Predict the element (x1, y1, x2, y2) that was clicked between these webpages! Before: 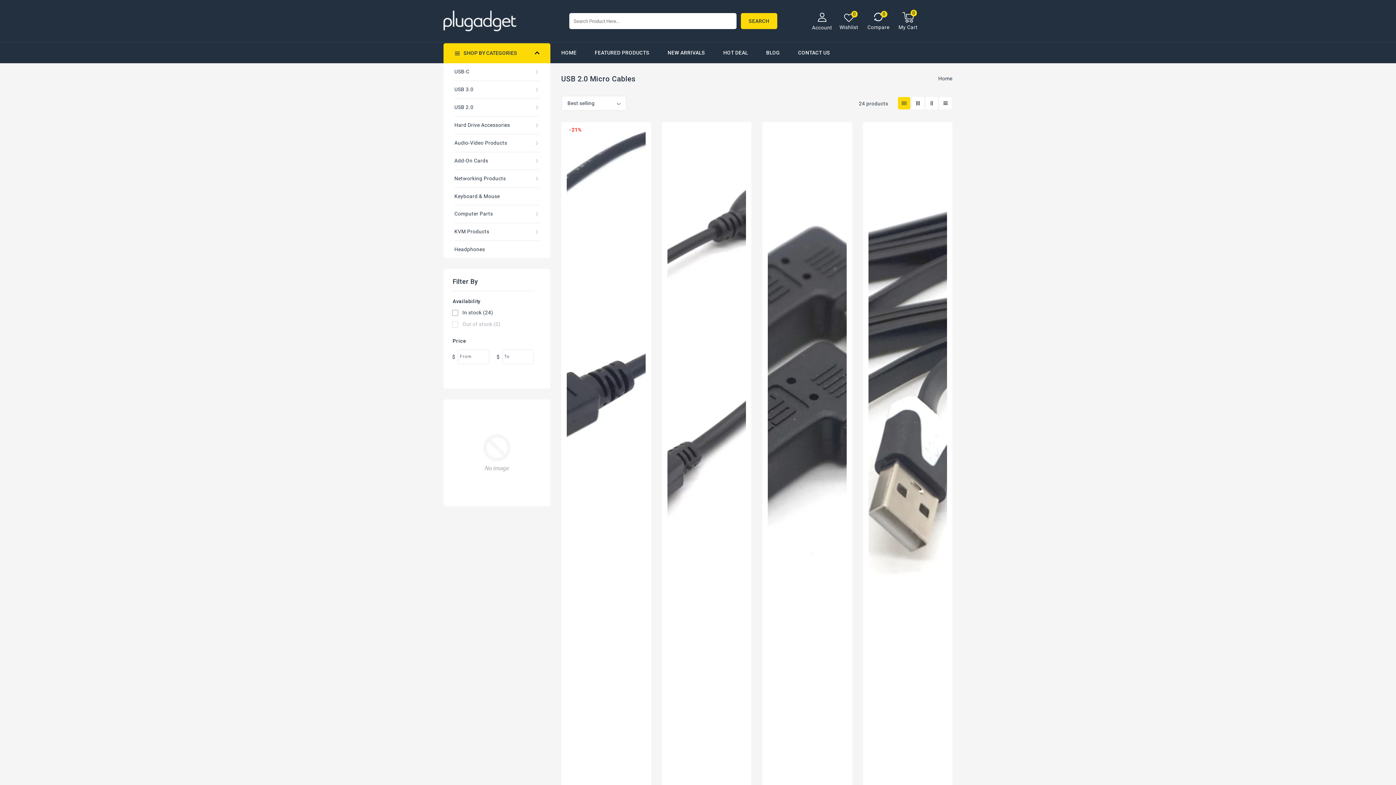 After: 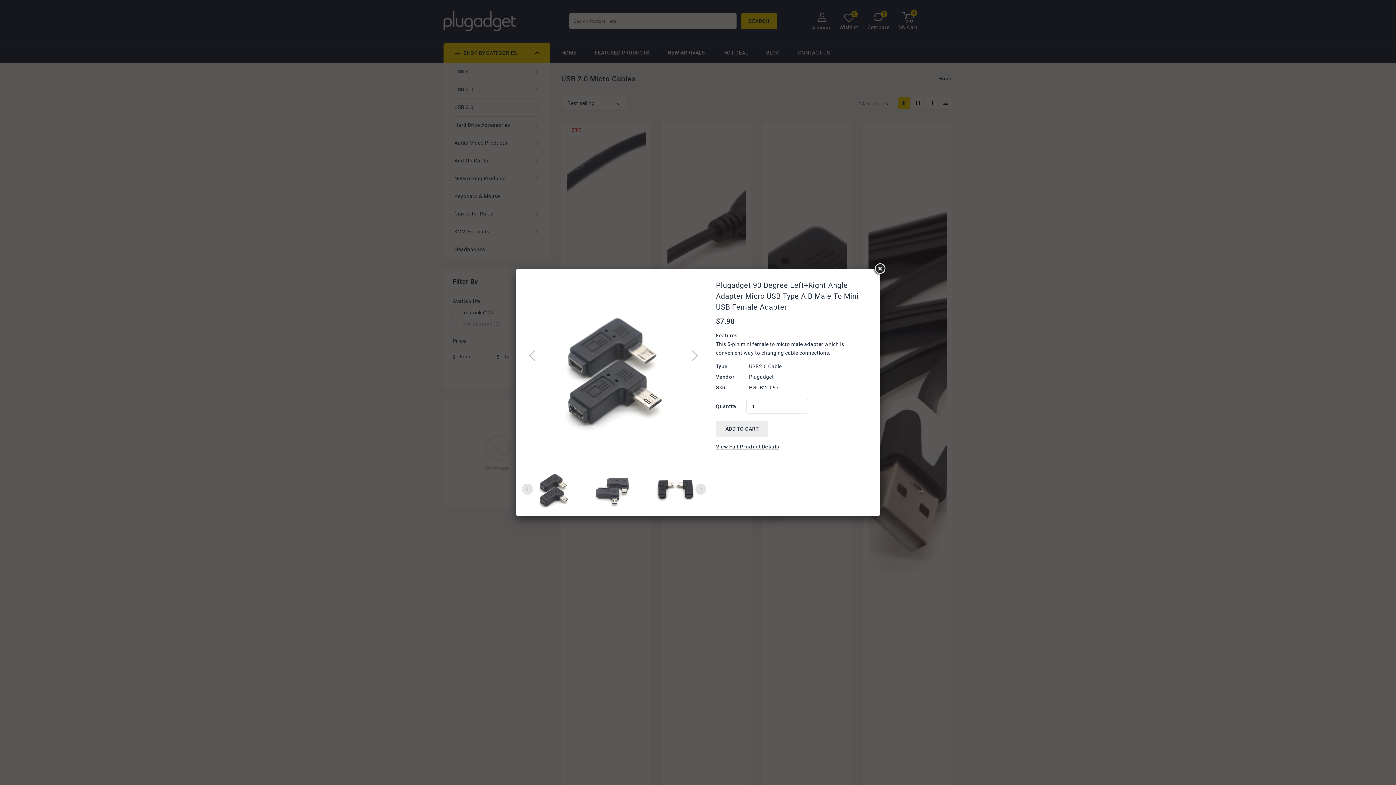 Action: bbox: (836, 152, 847, 163)